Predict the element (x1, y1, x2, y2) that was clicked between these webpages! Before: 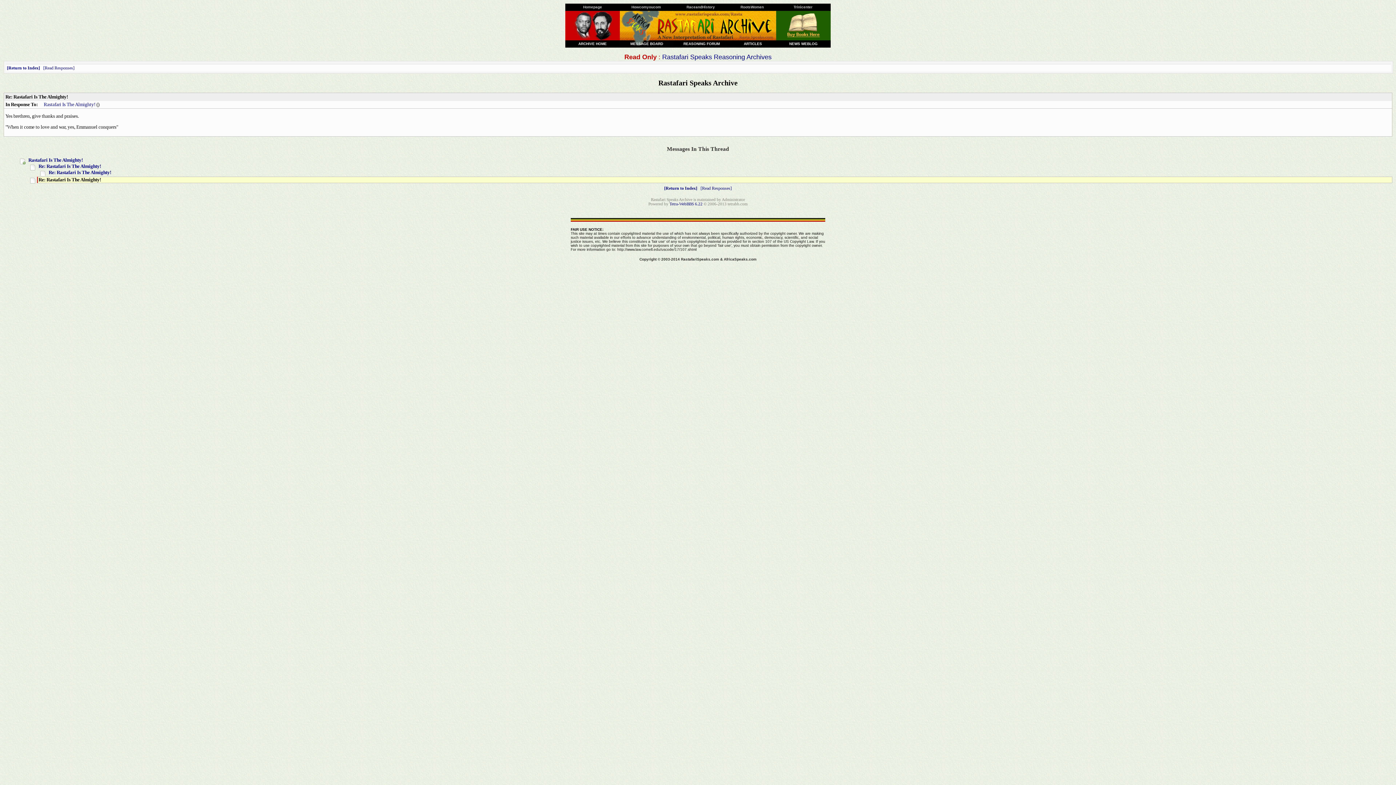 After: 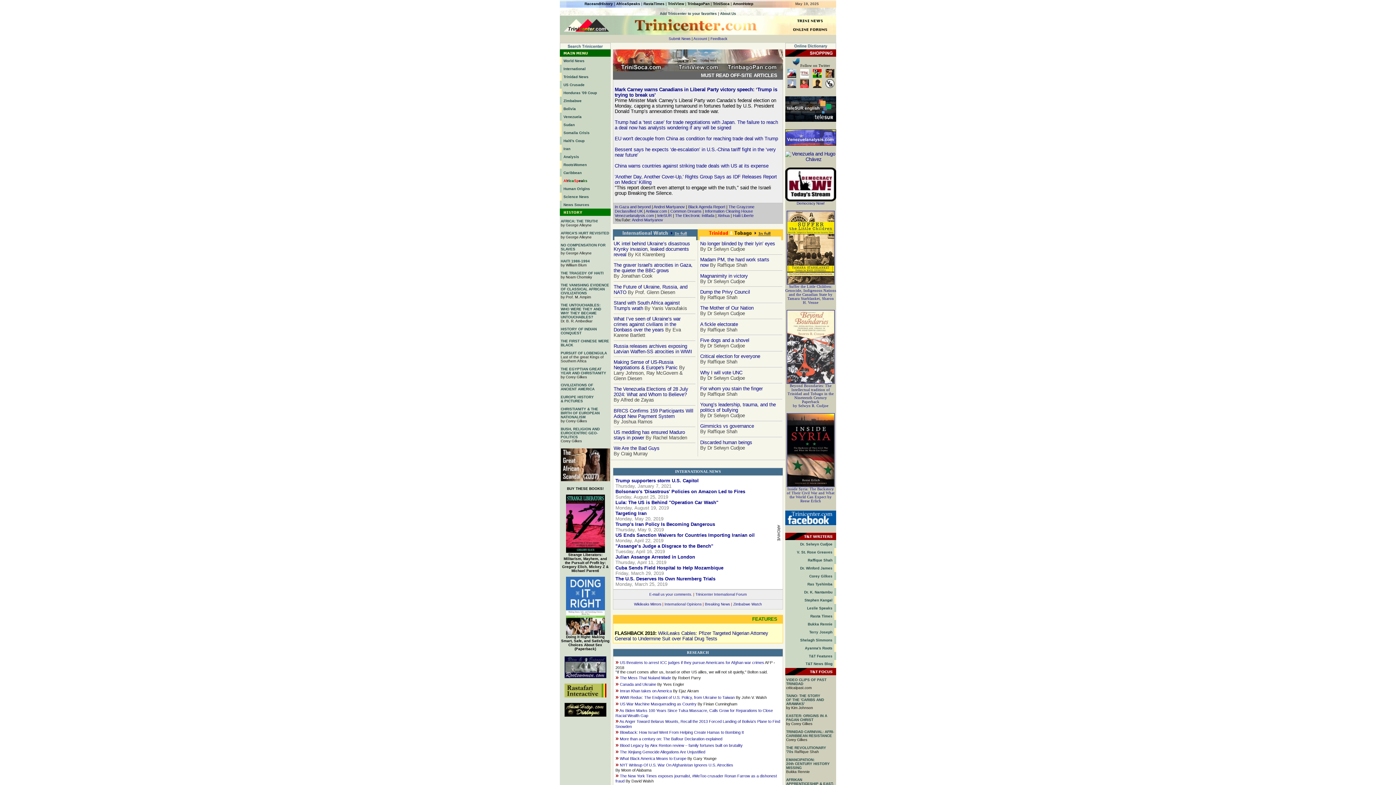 Action: bbox: (793, 4, 812, 9) label: Trinicenter